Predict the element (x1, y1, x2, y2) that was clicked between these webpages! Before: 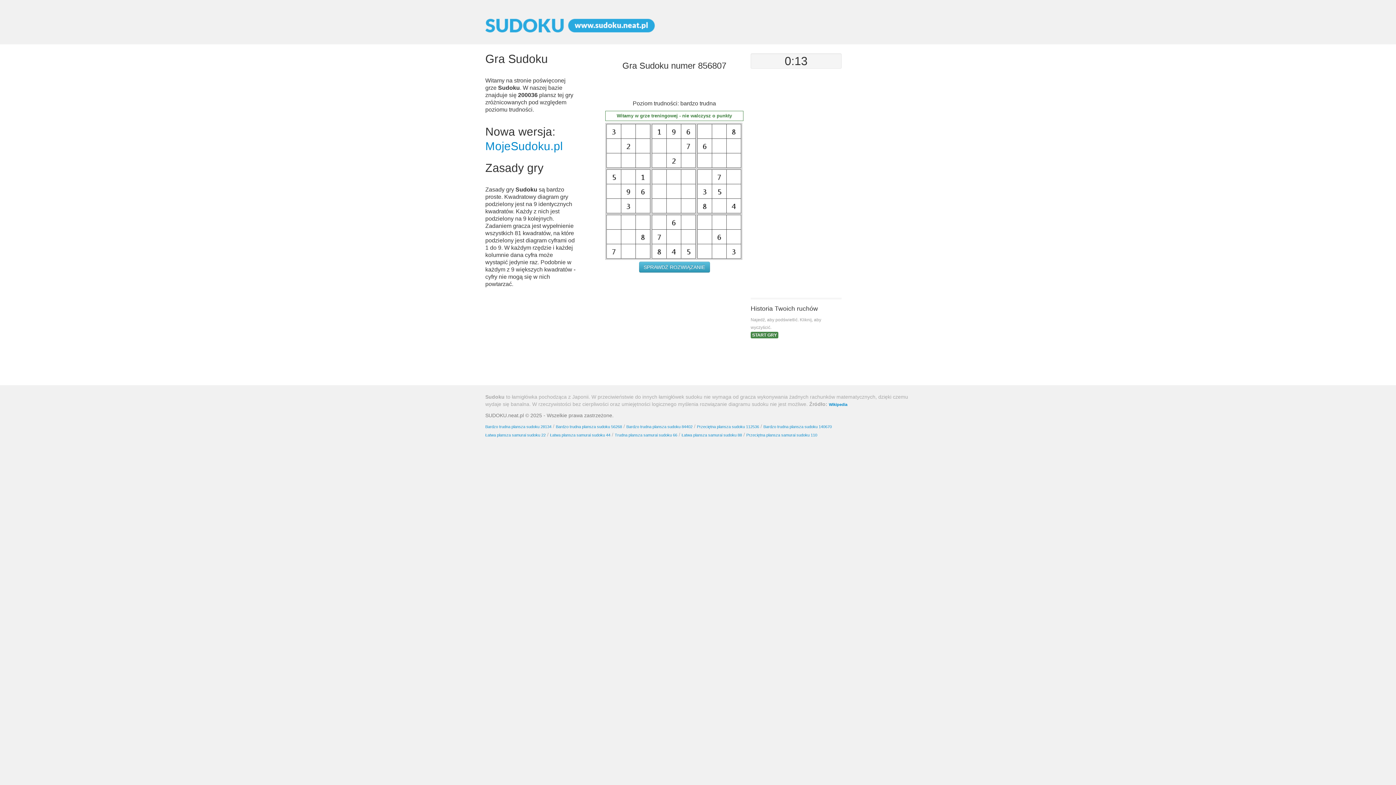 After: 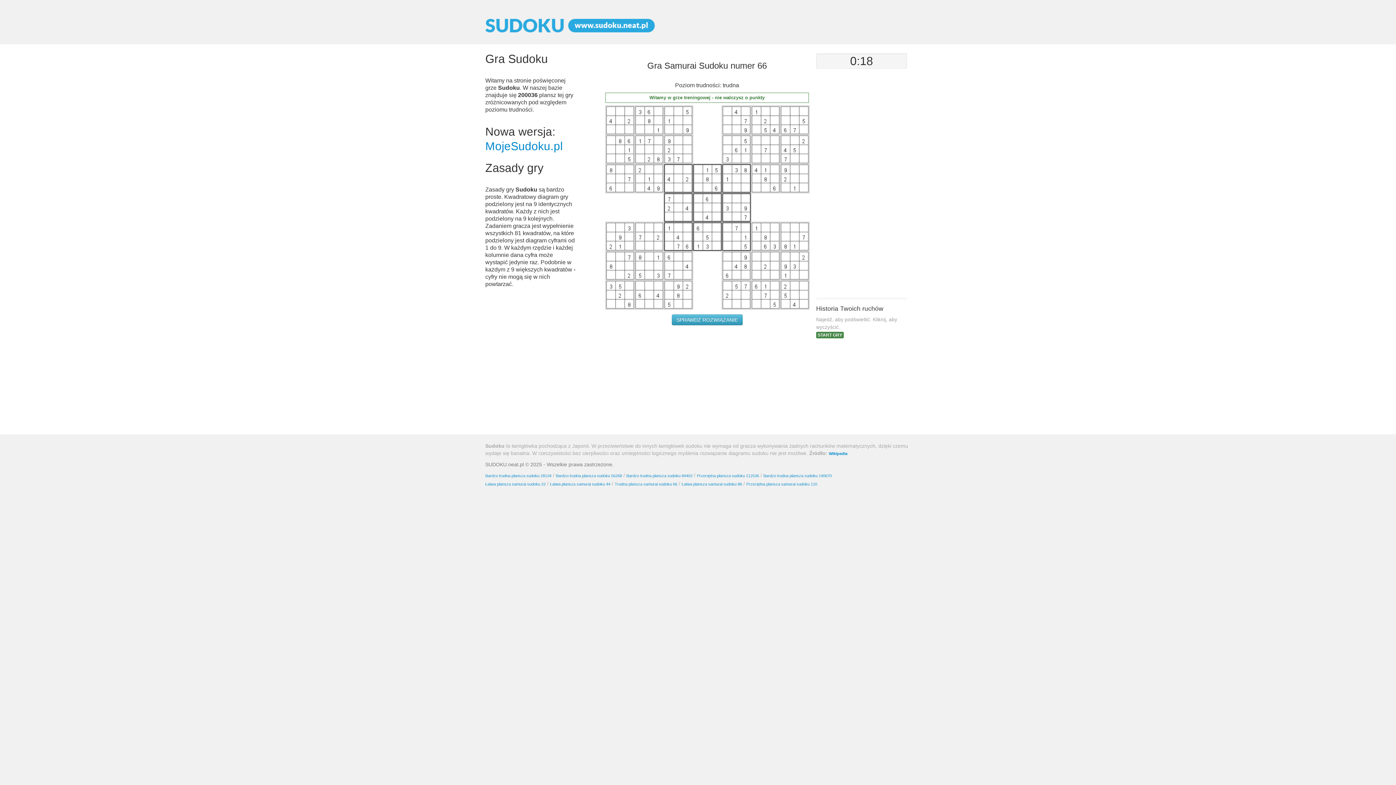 Action: bbox: (614, 433, 677, 437) label: Trudna plansza samurai sudoku 66